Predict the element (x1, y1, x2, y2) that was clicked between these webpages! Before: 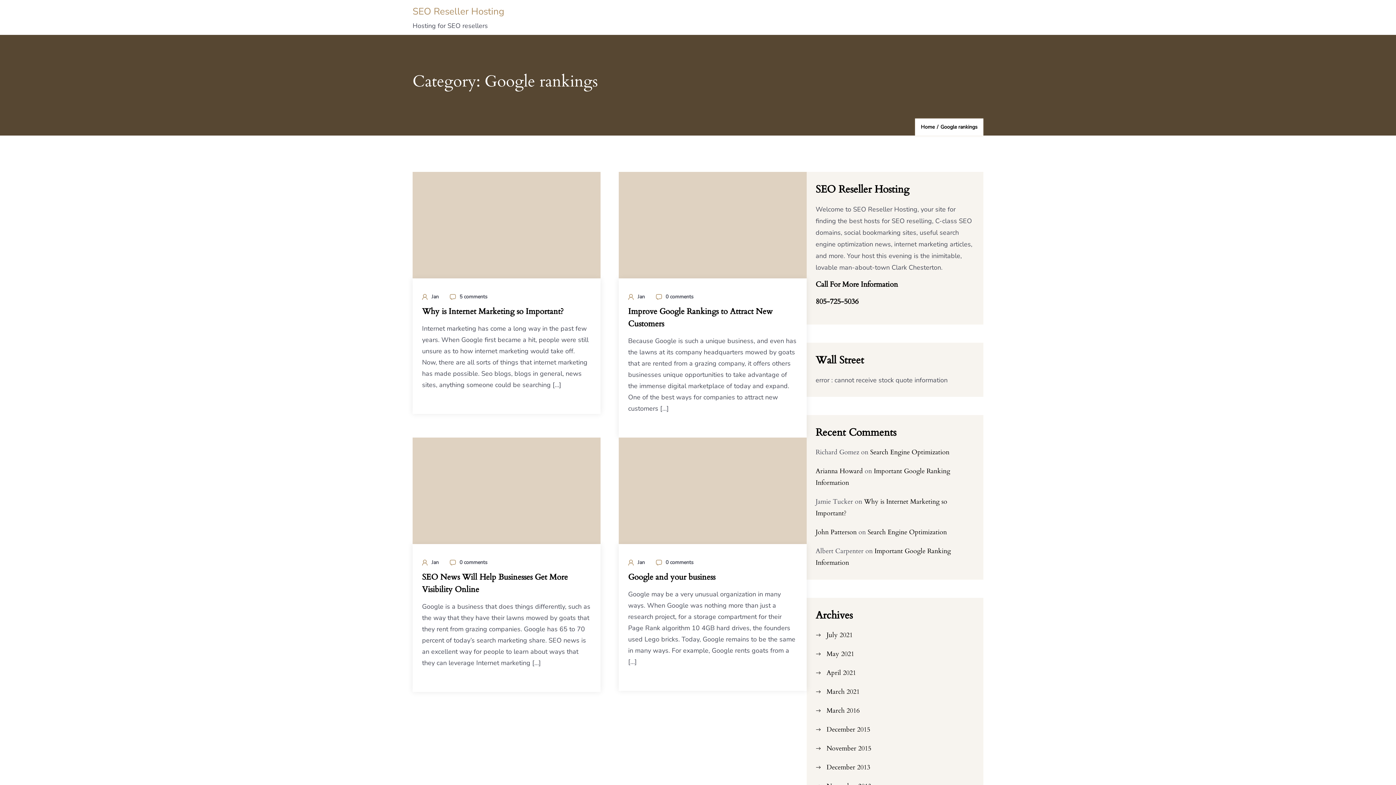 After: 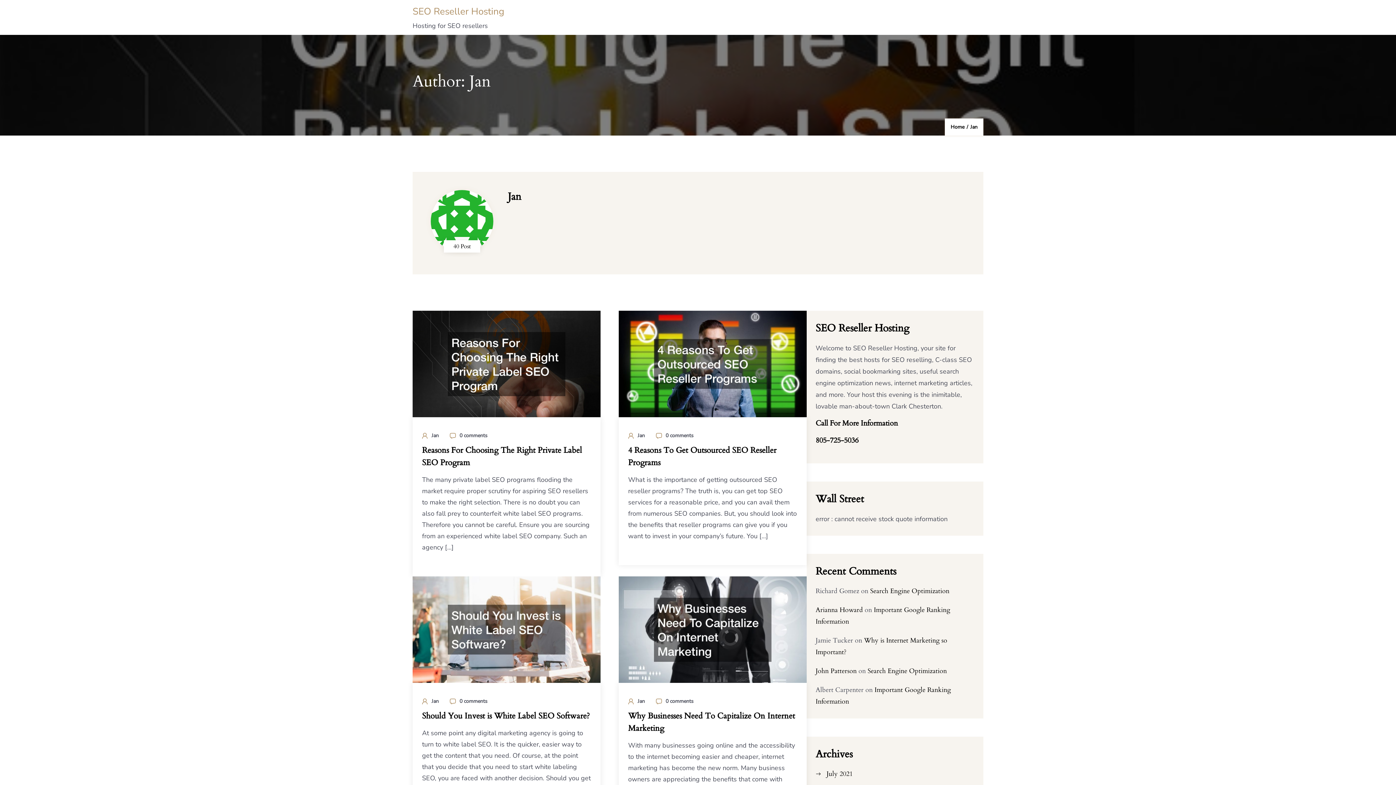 Action: label: Jan bbox: (431, 293, 438, 300)